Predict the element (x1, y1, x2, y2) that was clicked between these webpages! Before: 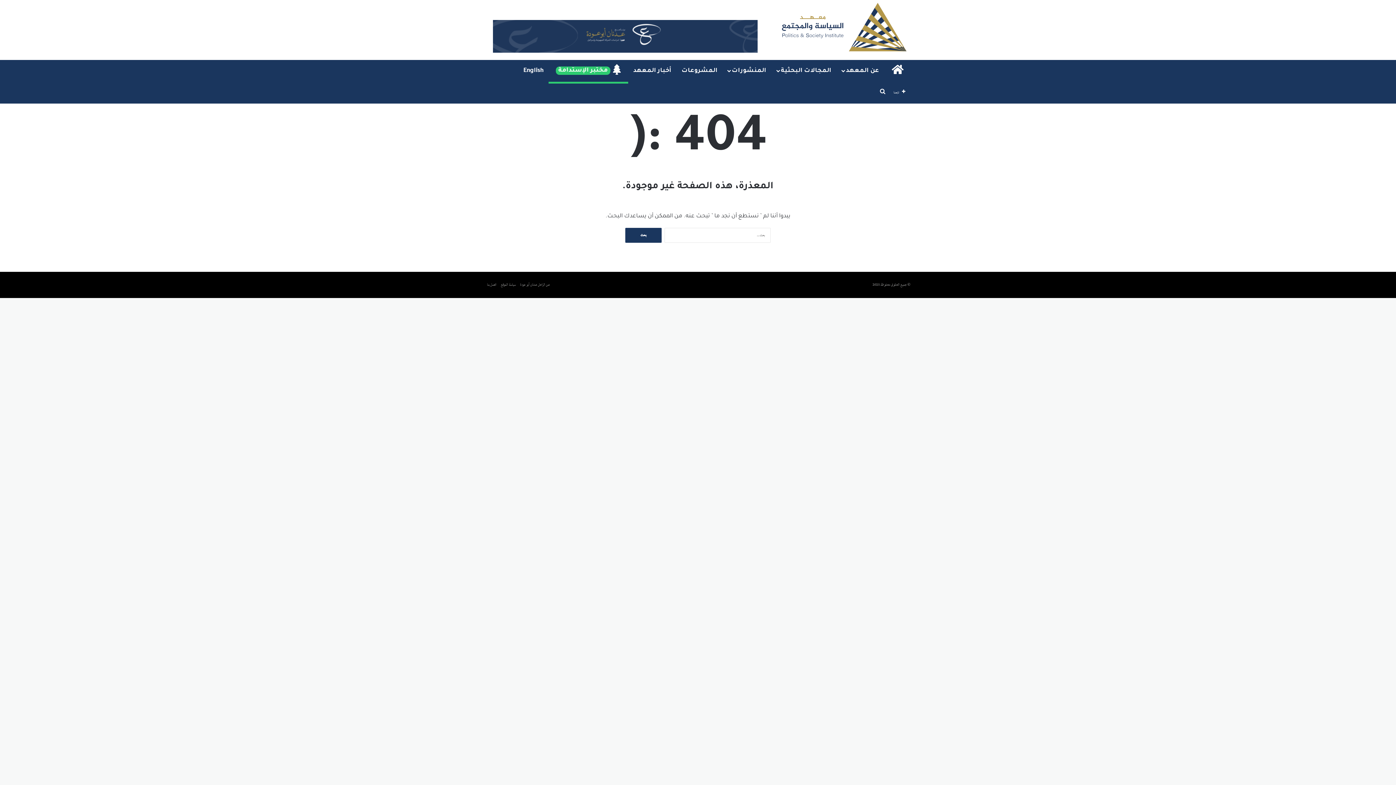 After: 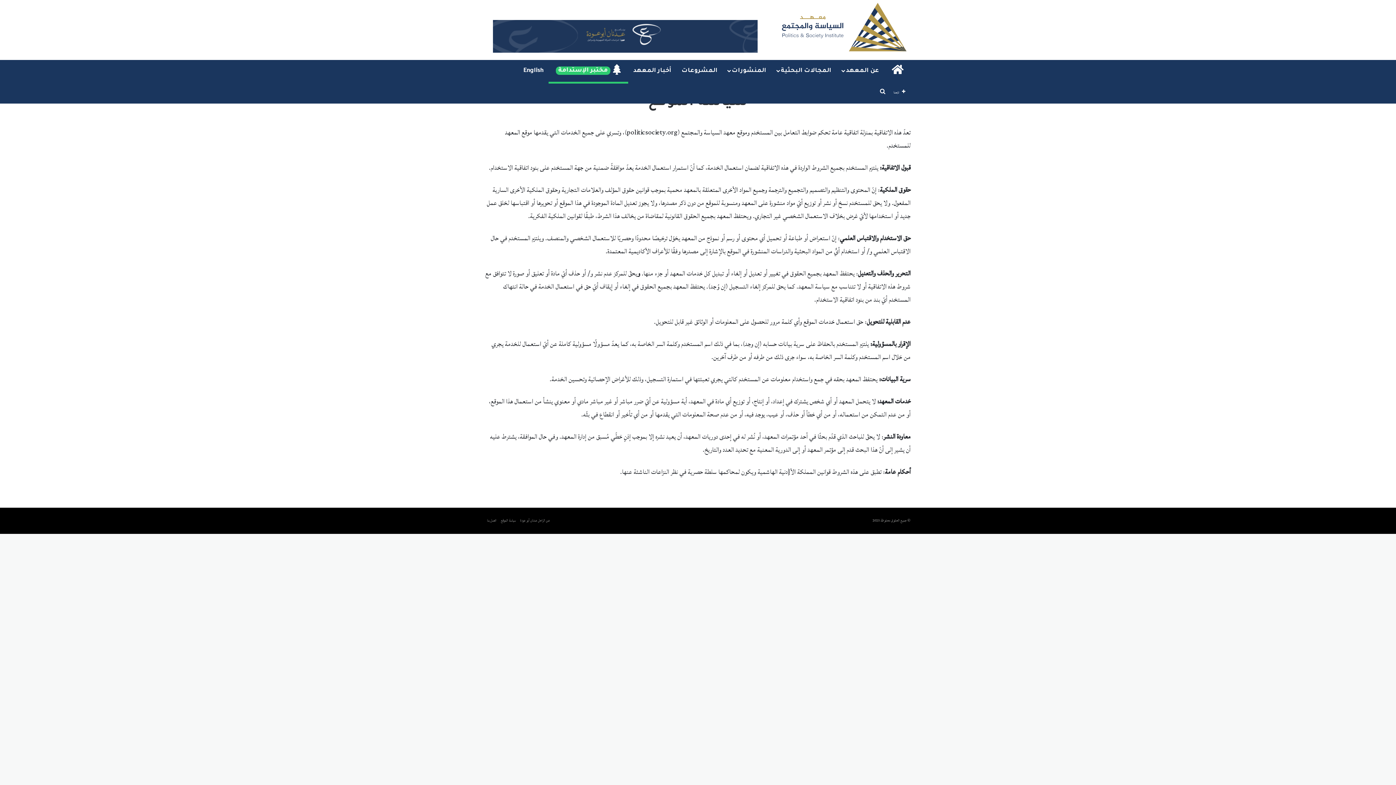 Action: bbox: (501, 281, 516, 288) label: سياسة الموقع